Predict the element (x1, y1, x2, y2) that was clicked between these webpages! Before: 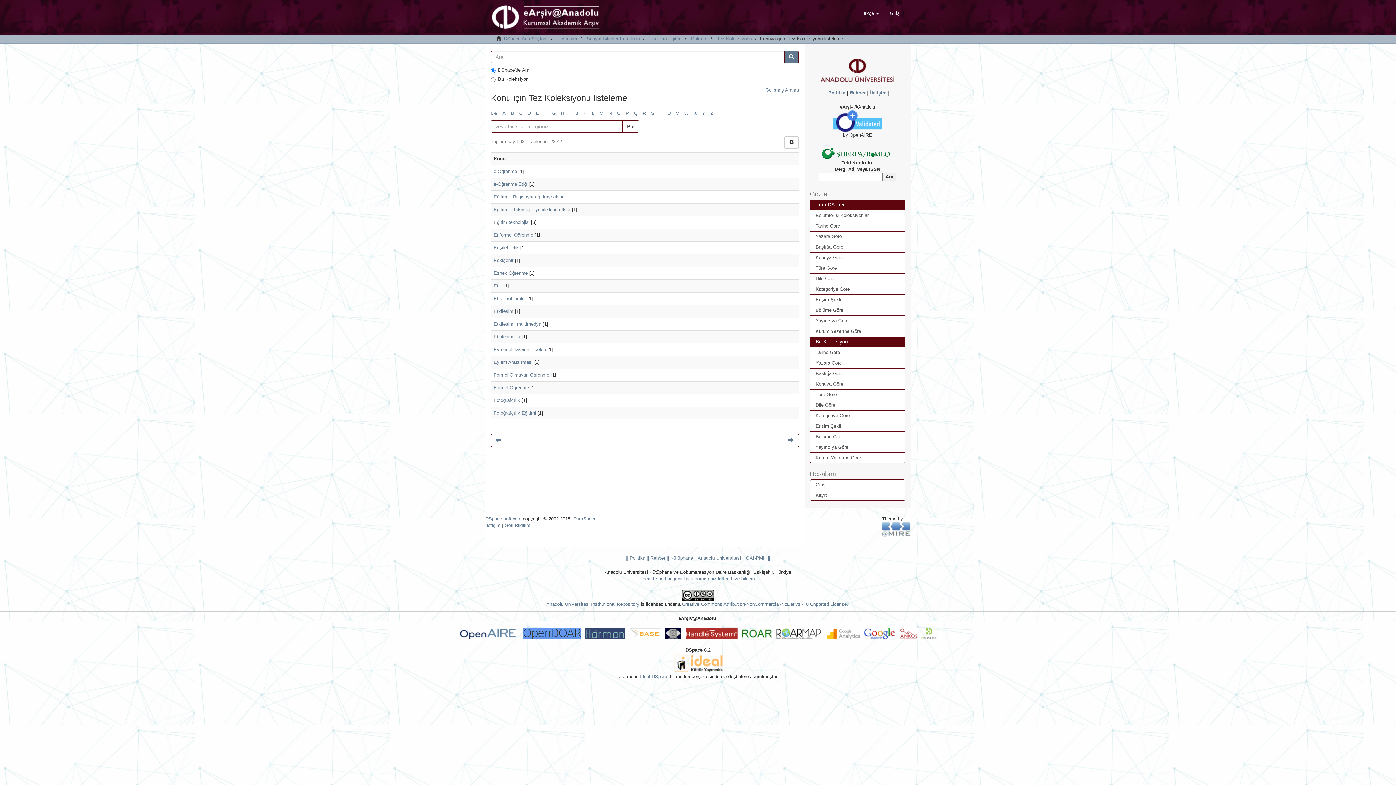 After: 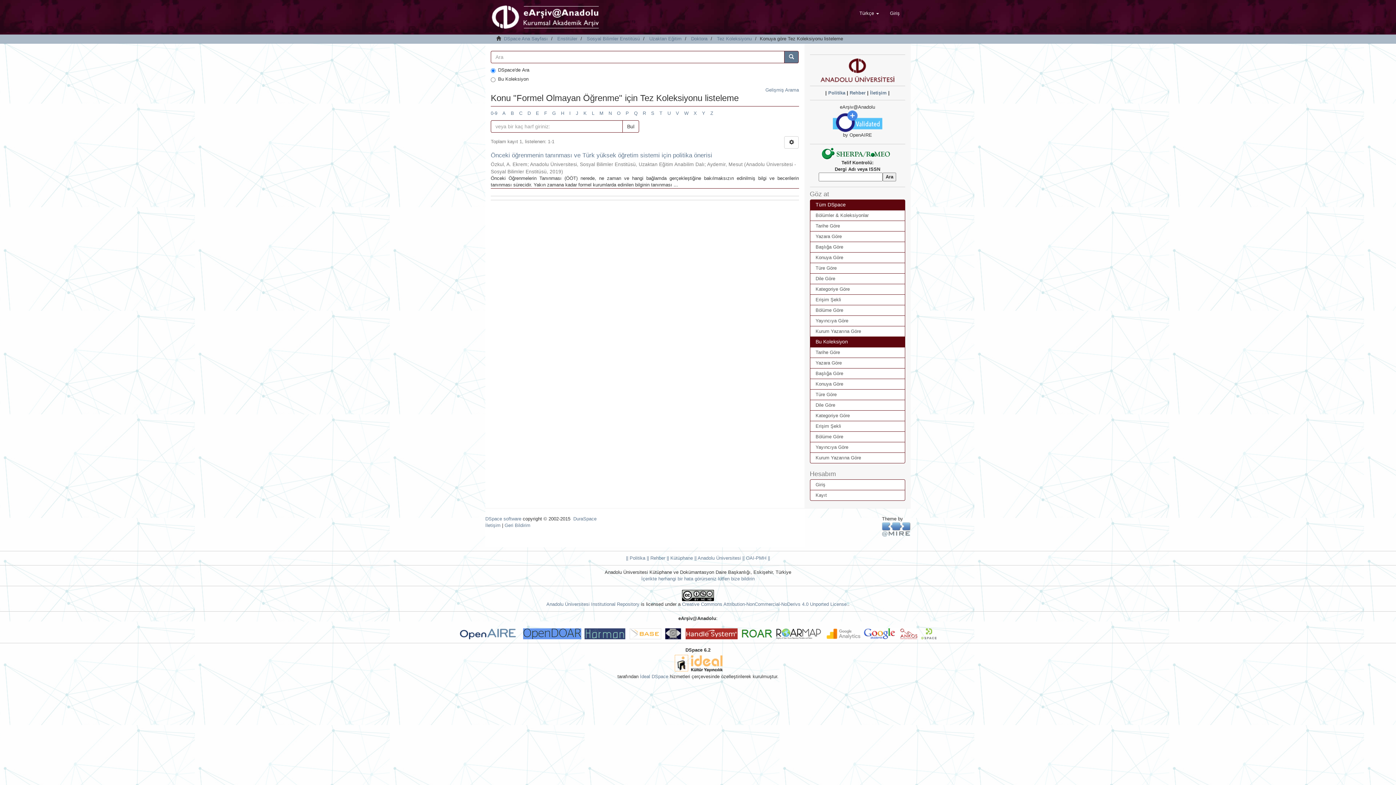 Action: bbox: (493, 372, 549, 377) label: Formel Olmayan Öğrenme